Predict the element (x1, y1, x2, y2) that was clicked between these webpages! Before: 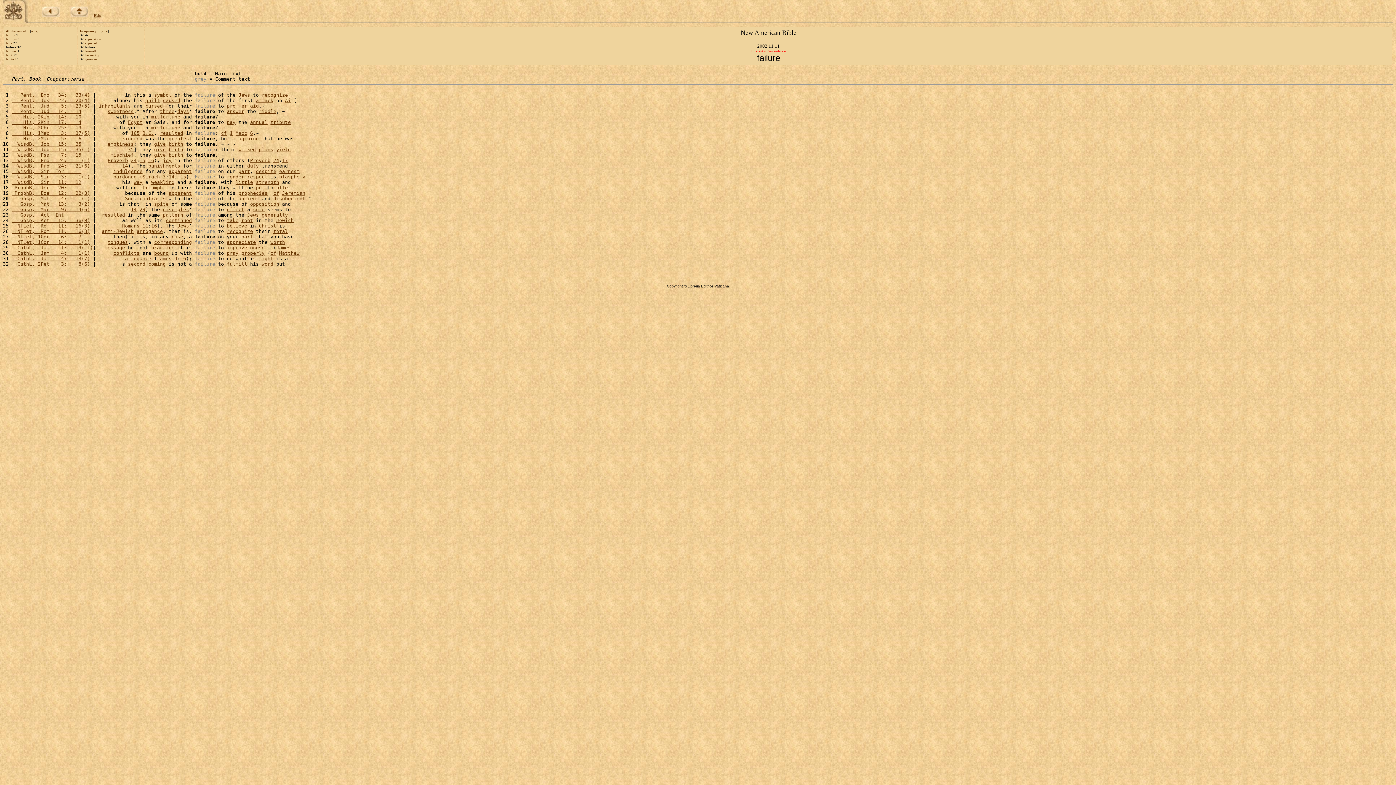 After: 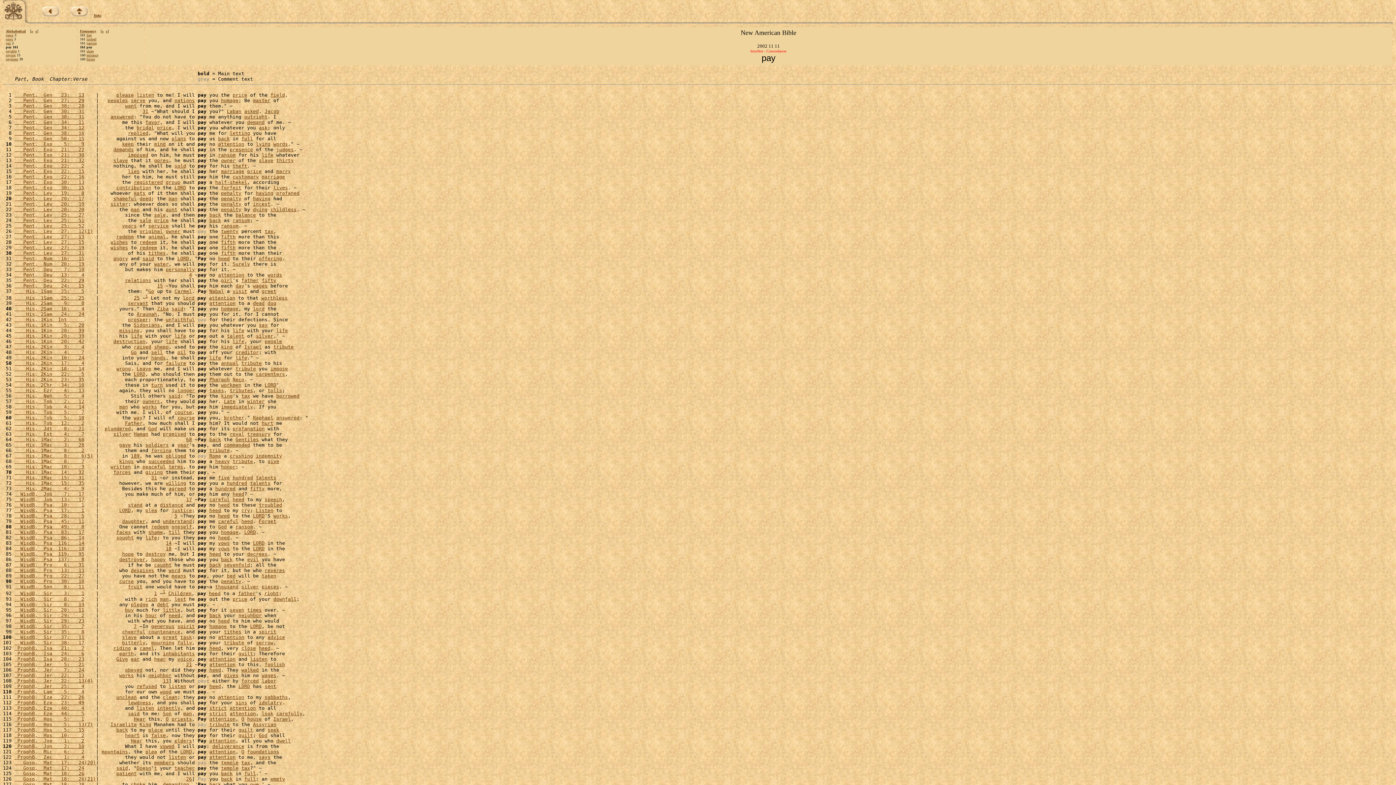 Action: bbox: (226, 119, 235, 125) label: pay